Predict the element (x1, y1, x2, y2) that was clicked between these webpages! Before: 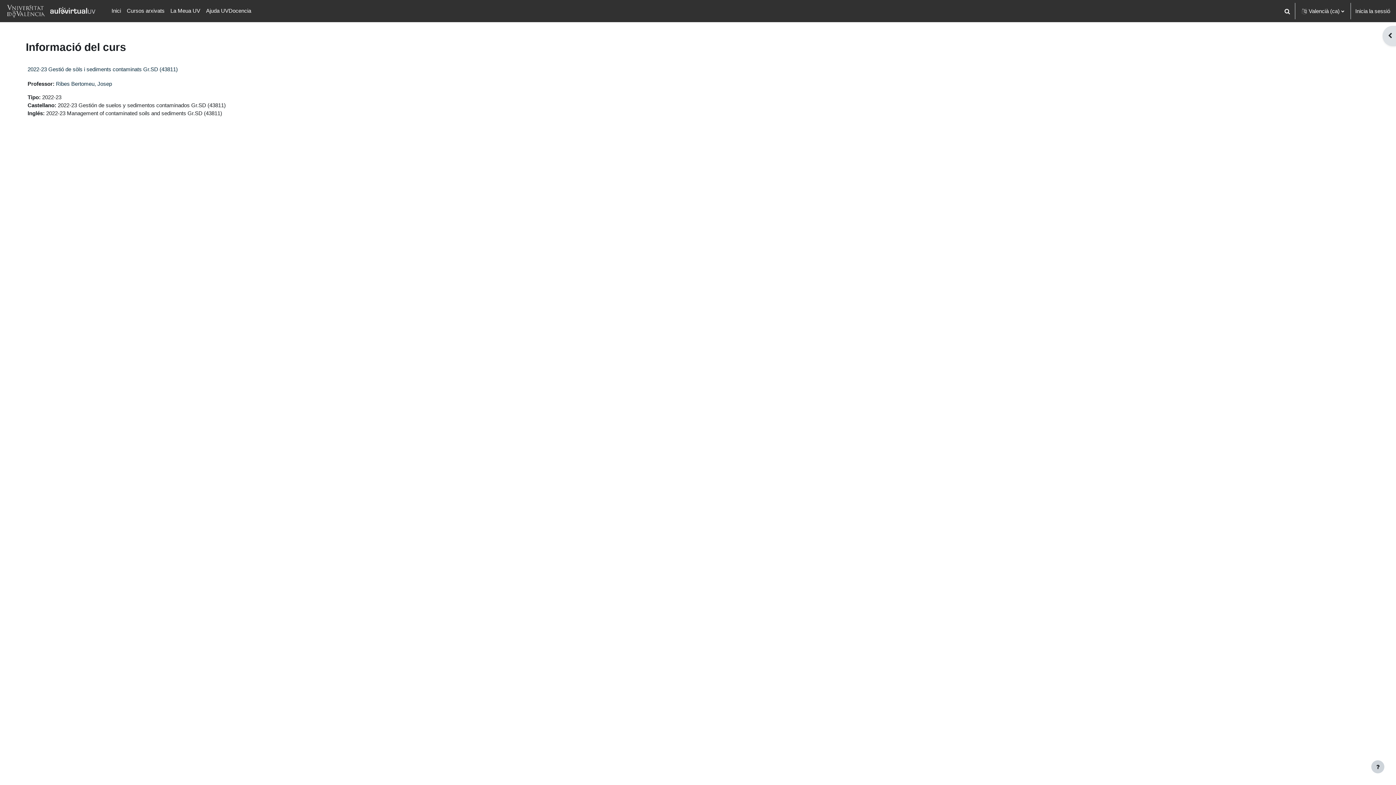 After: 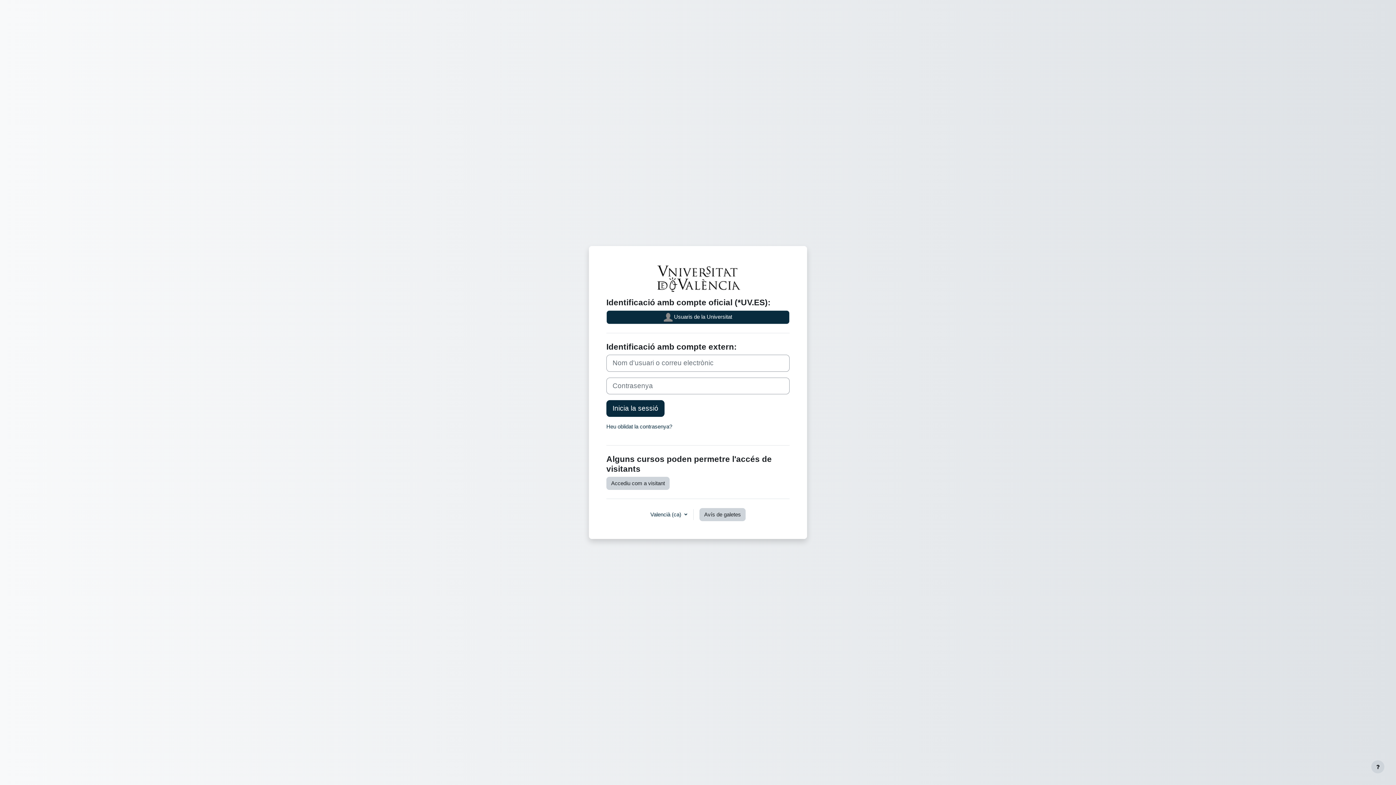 Action: bbox: (1355, 7, 1390, 15) label: Inicia la sessió